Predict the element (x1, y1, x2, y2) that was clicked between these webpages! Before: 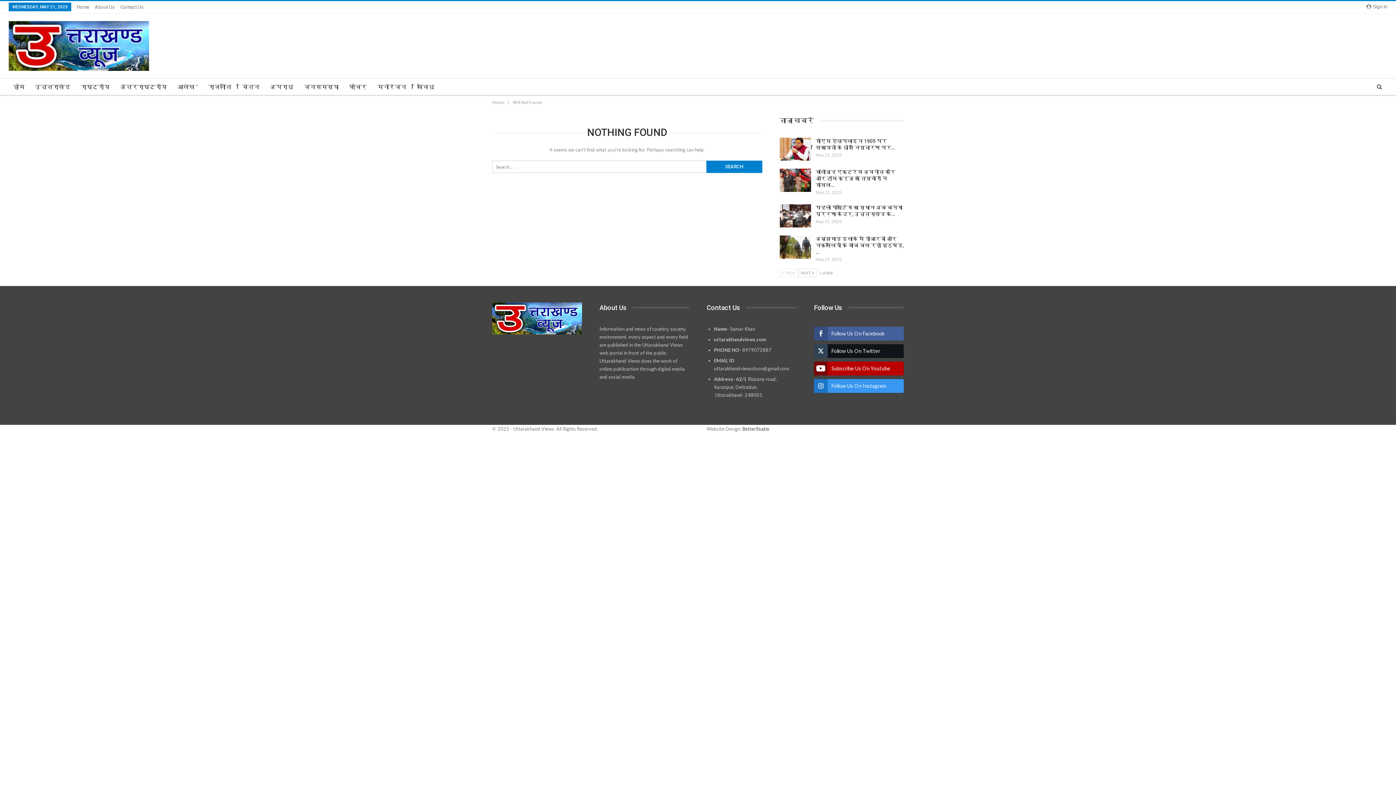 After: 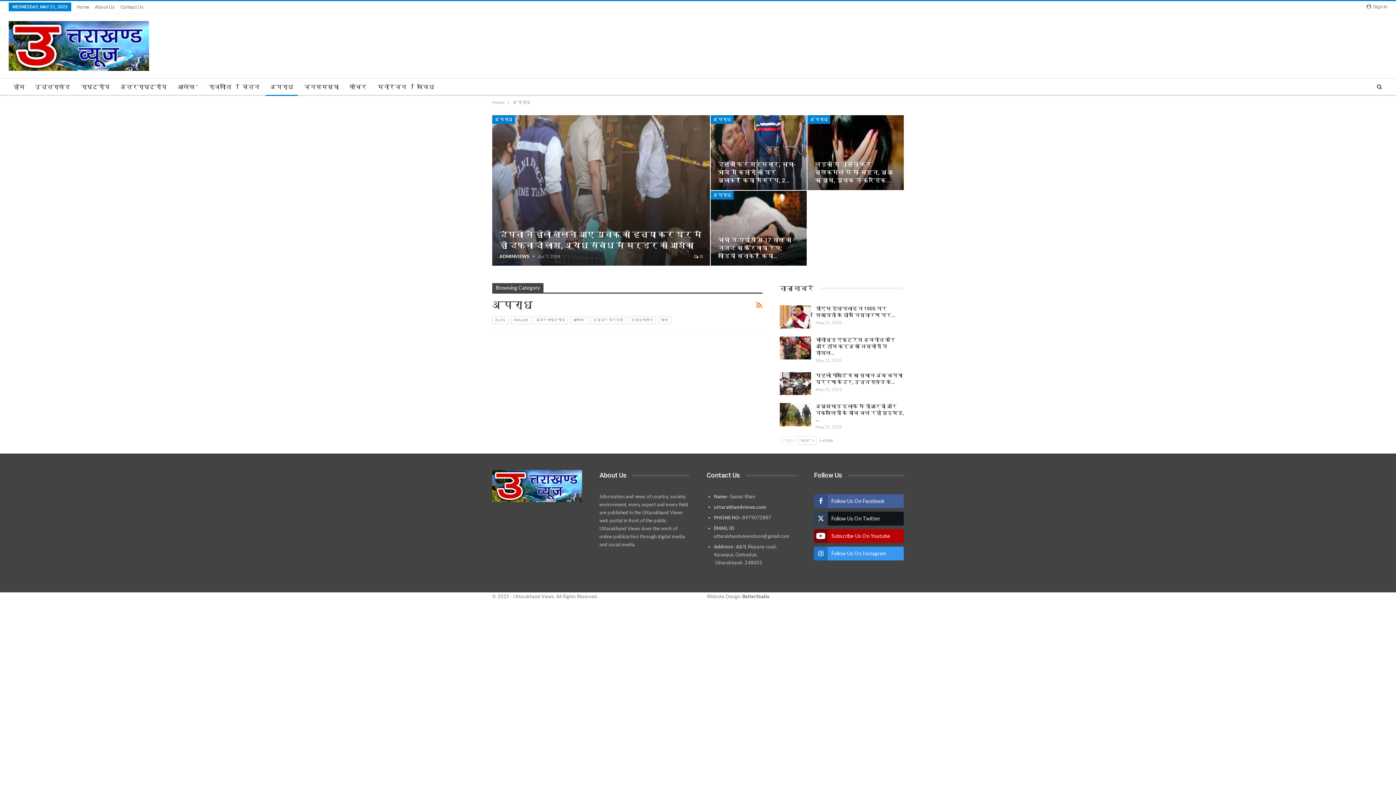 Action: label: अपराध bbox: (265, 78, 297, 96)